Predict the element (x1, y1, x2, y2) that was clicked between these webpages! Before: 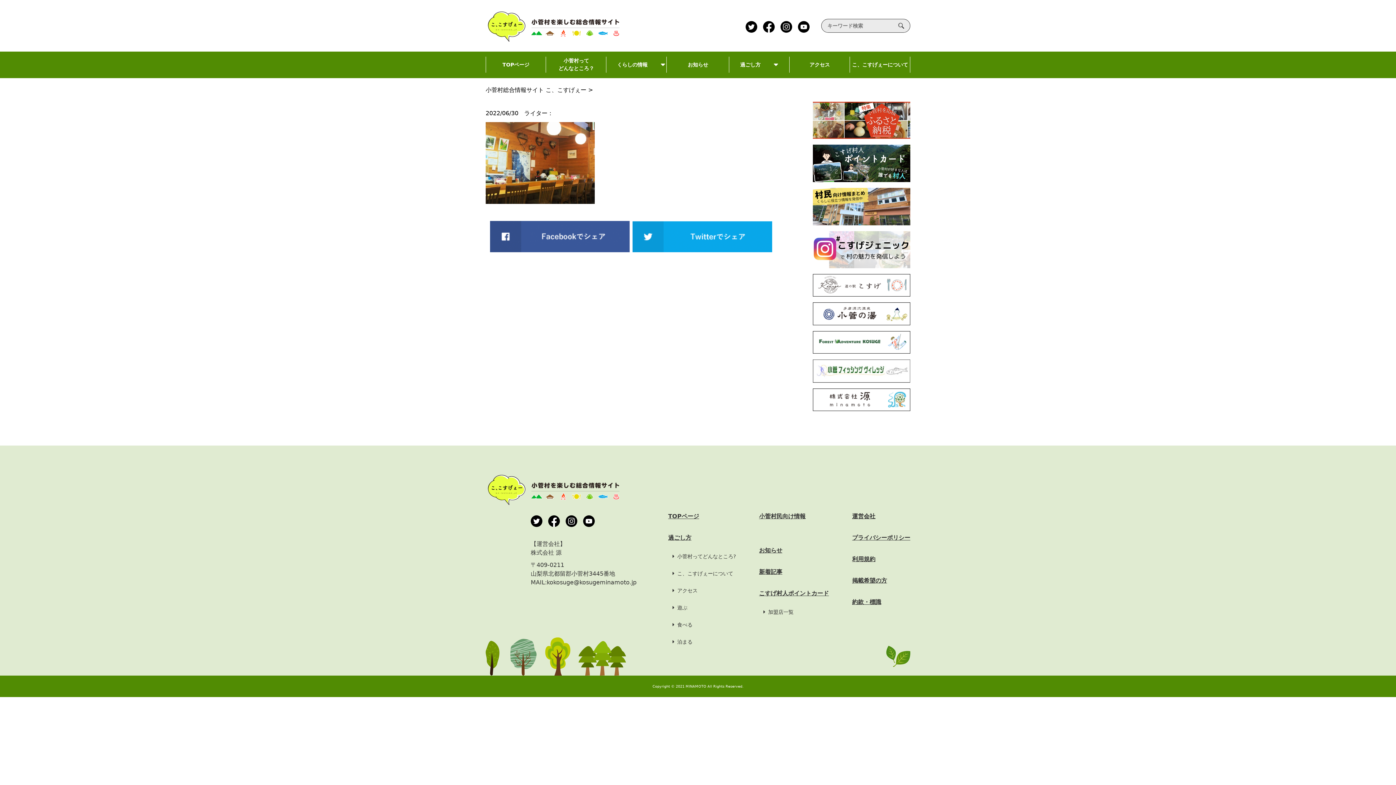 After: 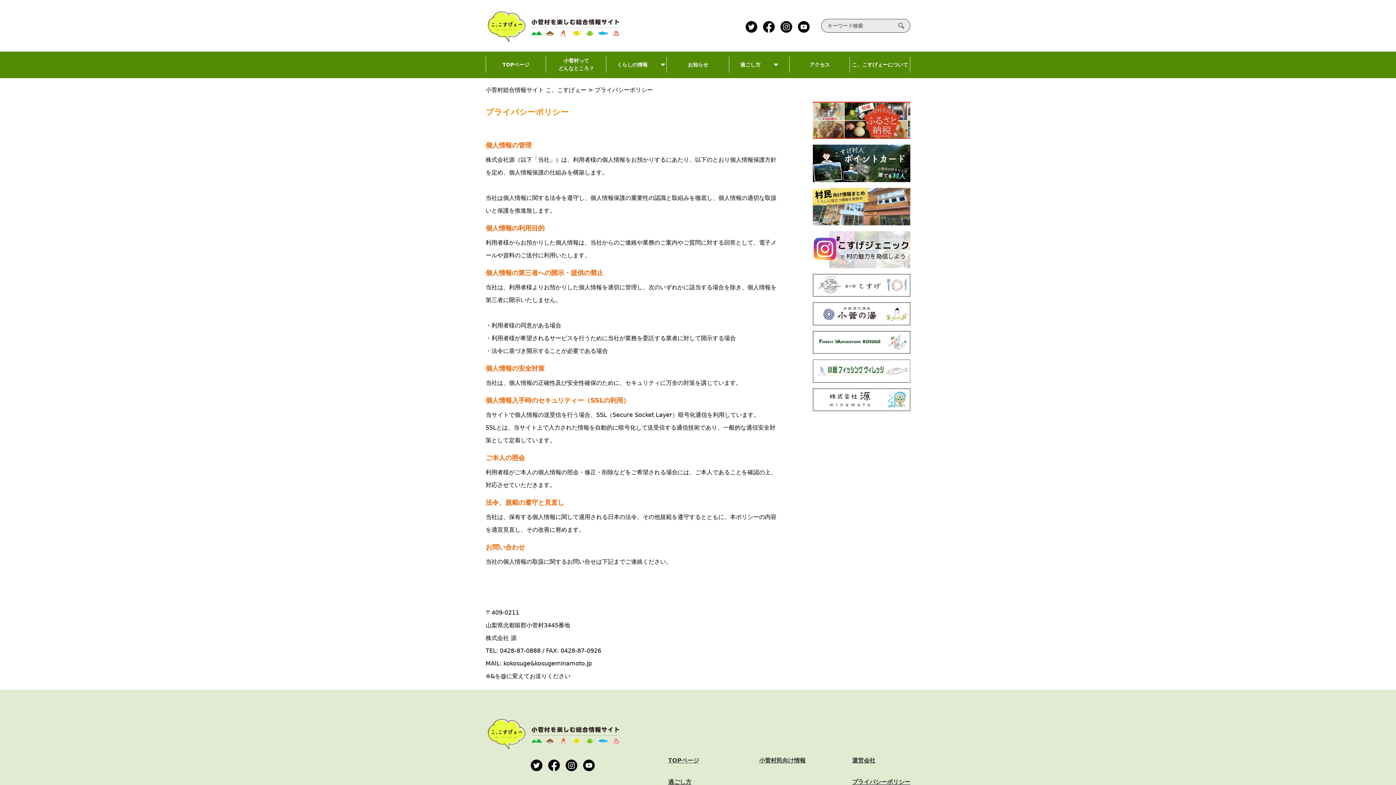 Action: label: プライバシーポリシー bbox: (852, 534, 910, 541)